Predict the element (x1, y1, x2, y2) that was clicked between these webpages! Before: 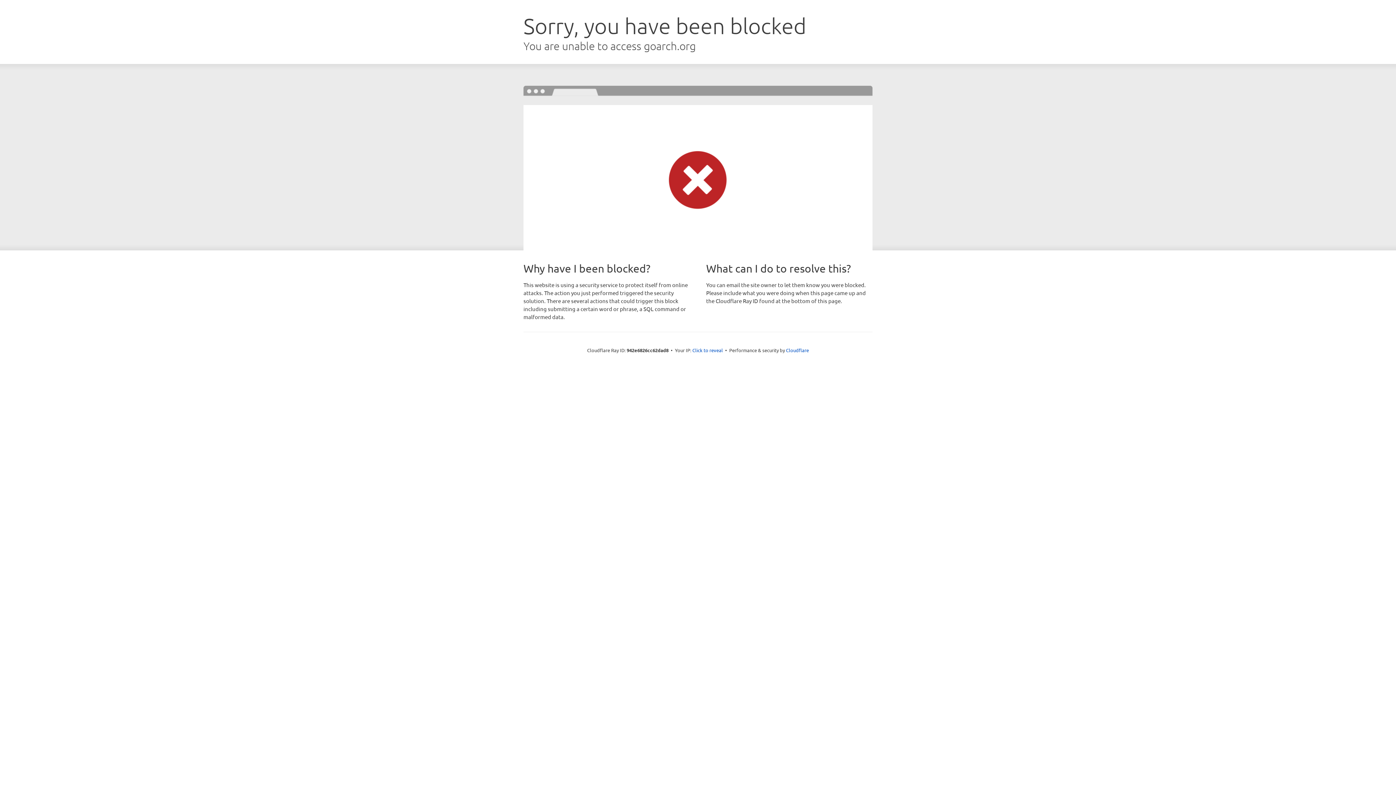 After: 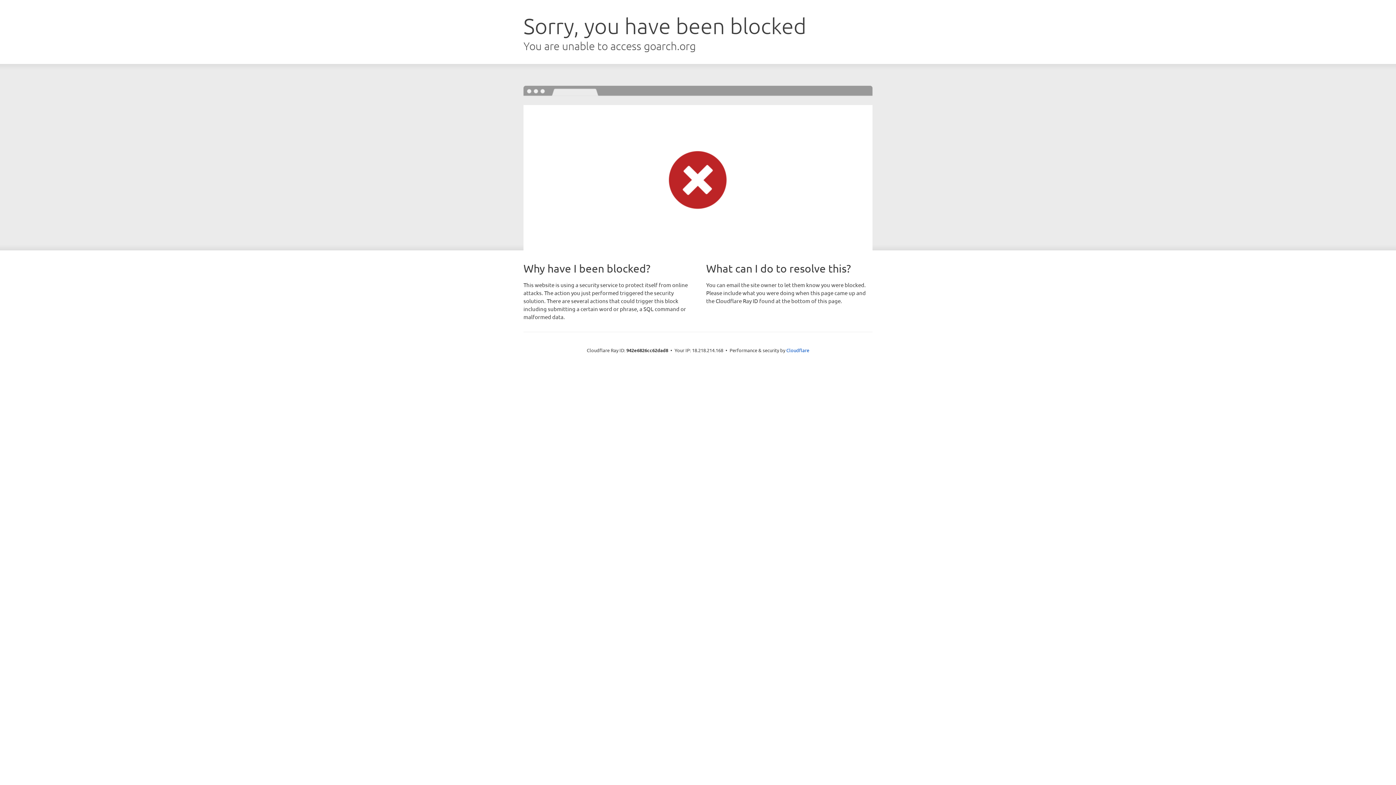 Action: label: Click to reveal bbox: (692, 346, 723, 353)